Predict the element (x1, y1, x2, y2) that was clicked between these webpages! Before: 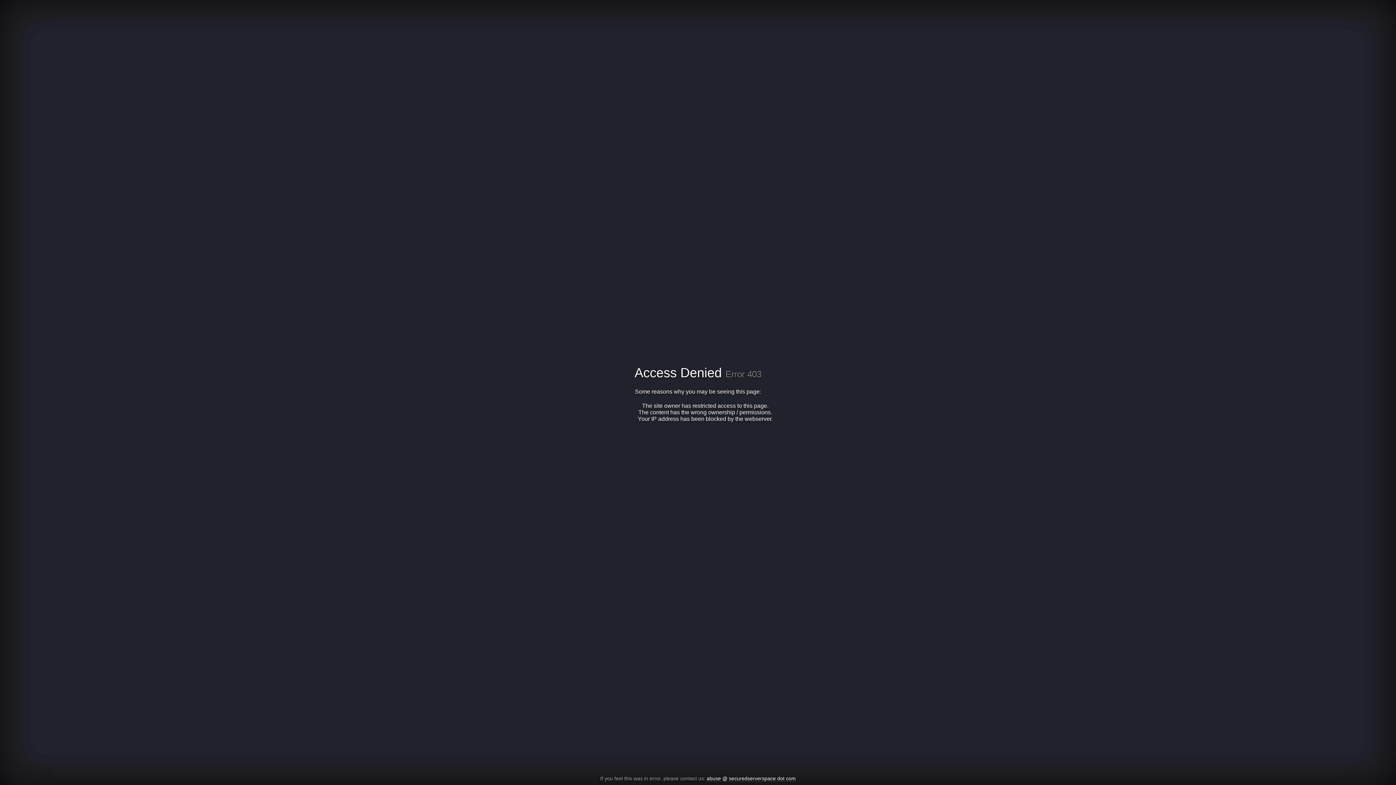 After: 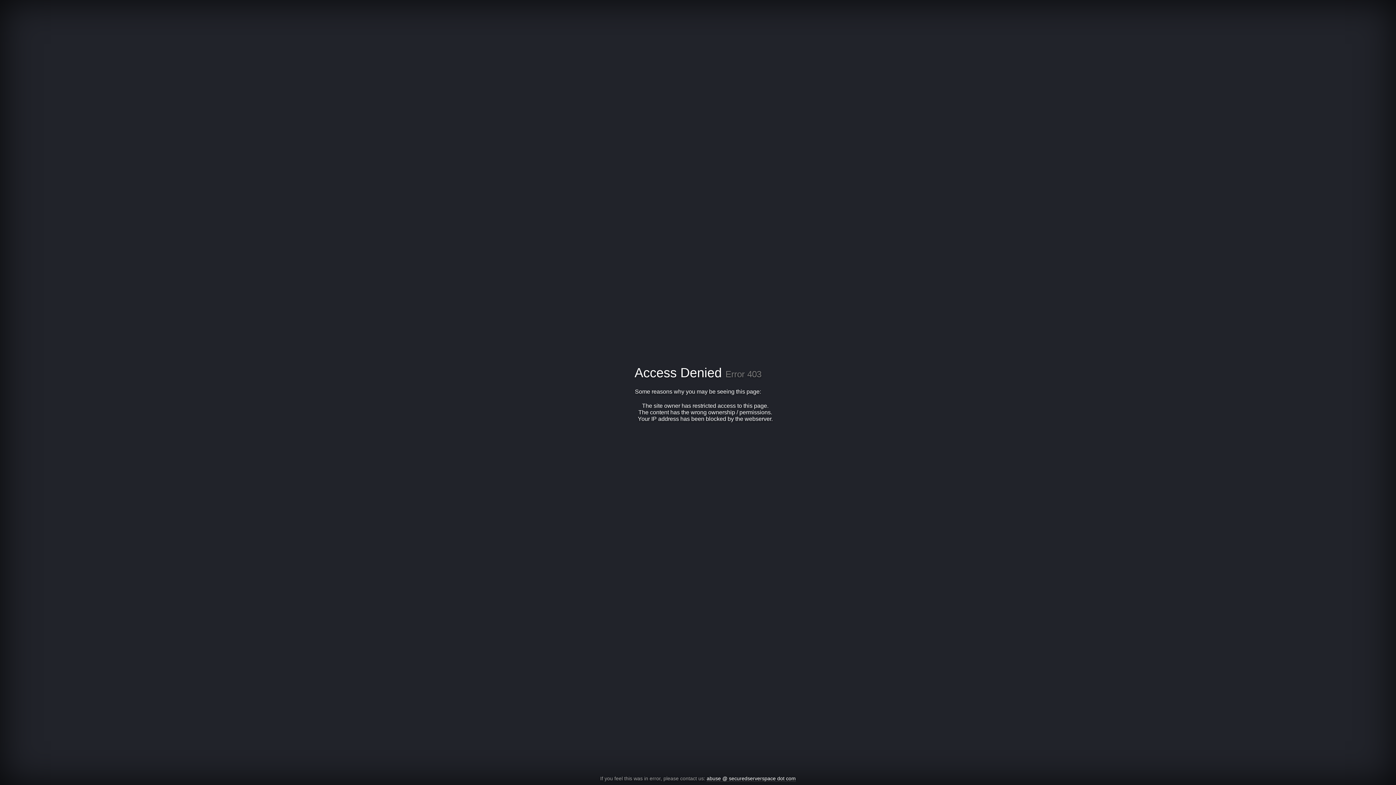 Action: bbox: (706, 776, 796, 782) label: abuse @ securedserverspace dot com